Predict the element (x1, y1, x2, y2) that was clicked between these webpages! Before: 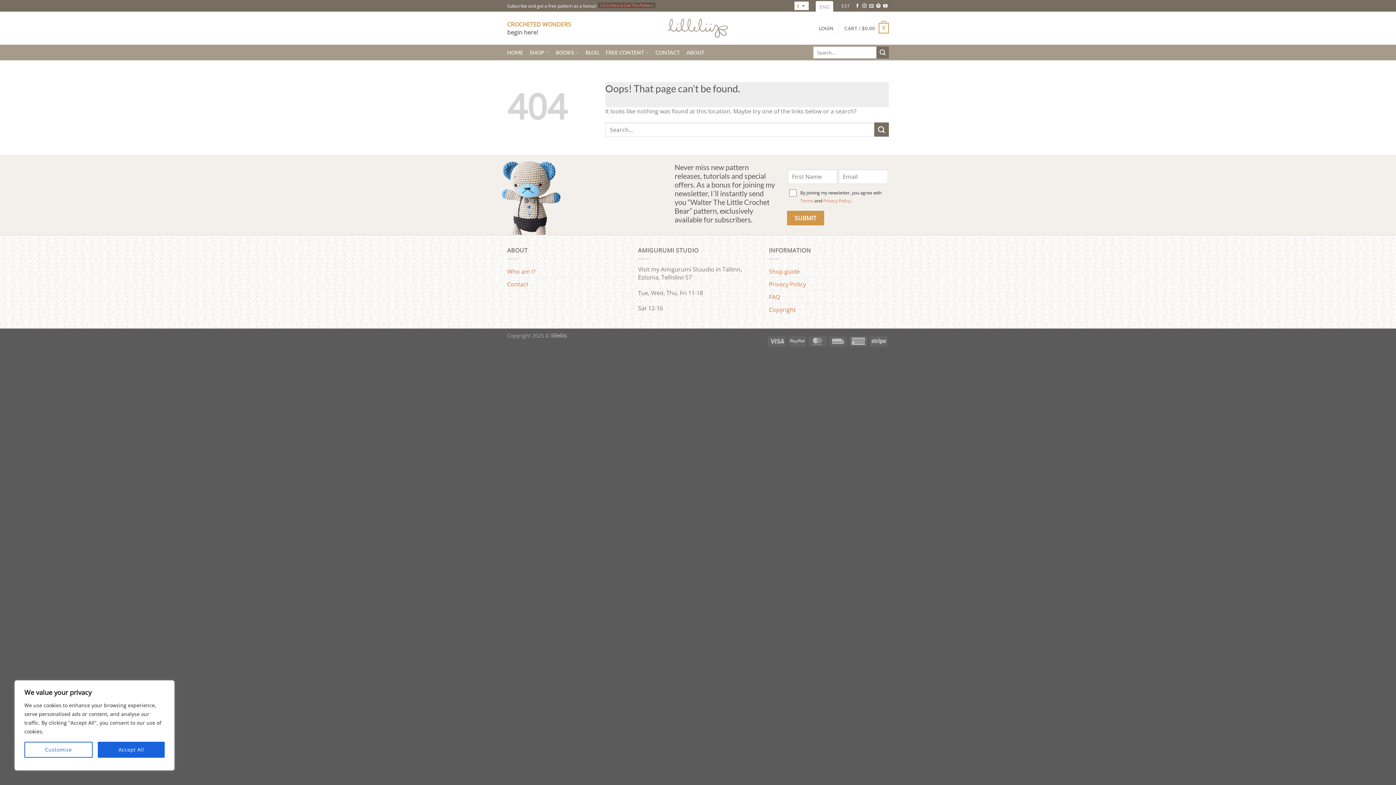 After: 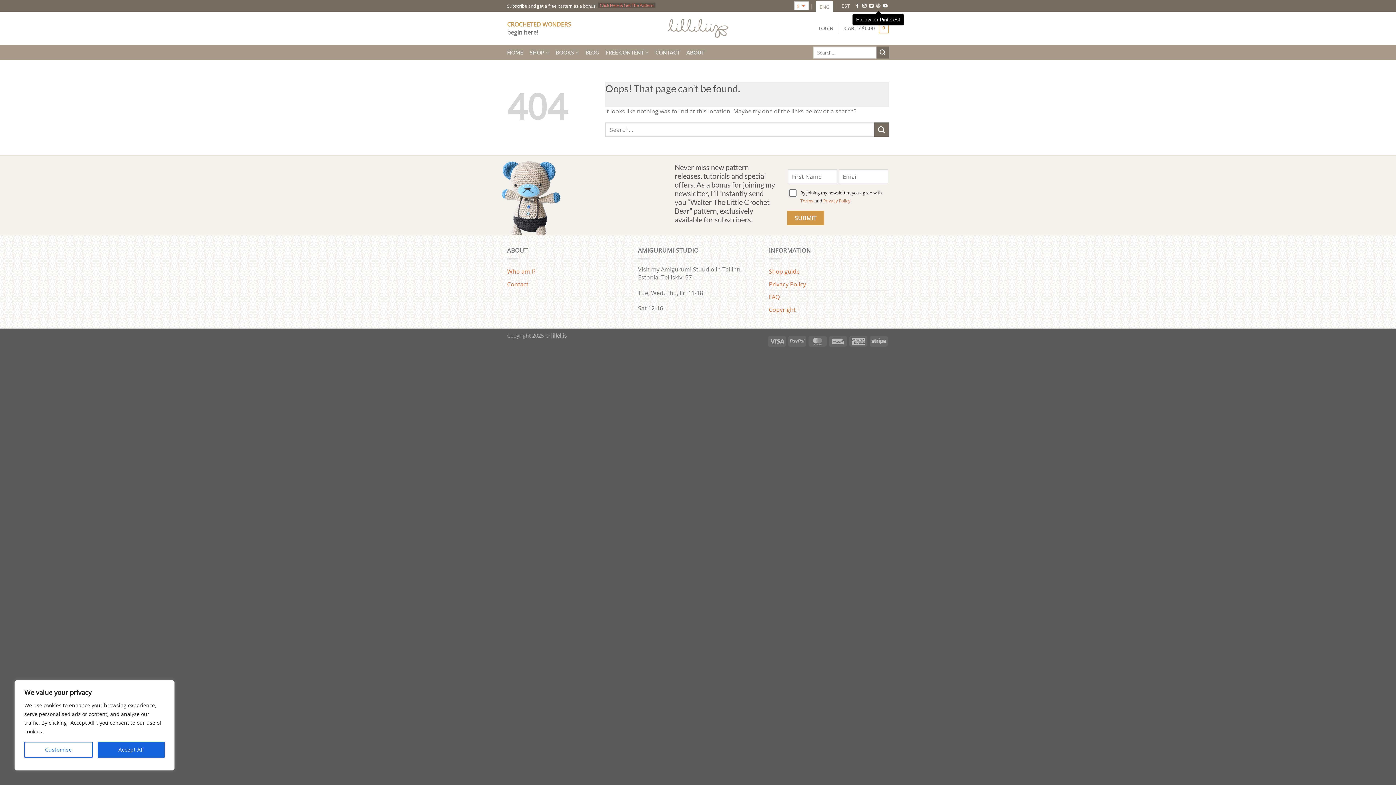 Action: bbox: (876, 3, 880, 8) label: Follow on Pinterest